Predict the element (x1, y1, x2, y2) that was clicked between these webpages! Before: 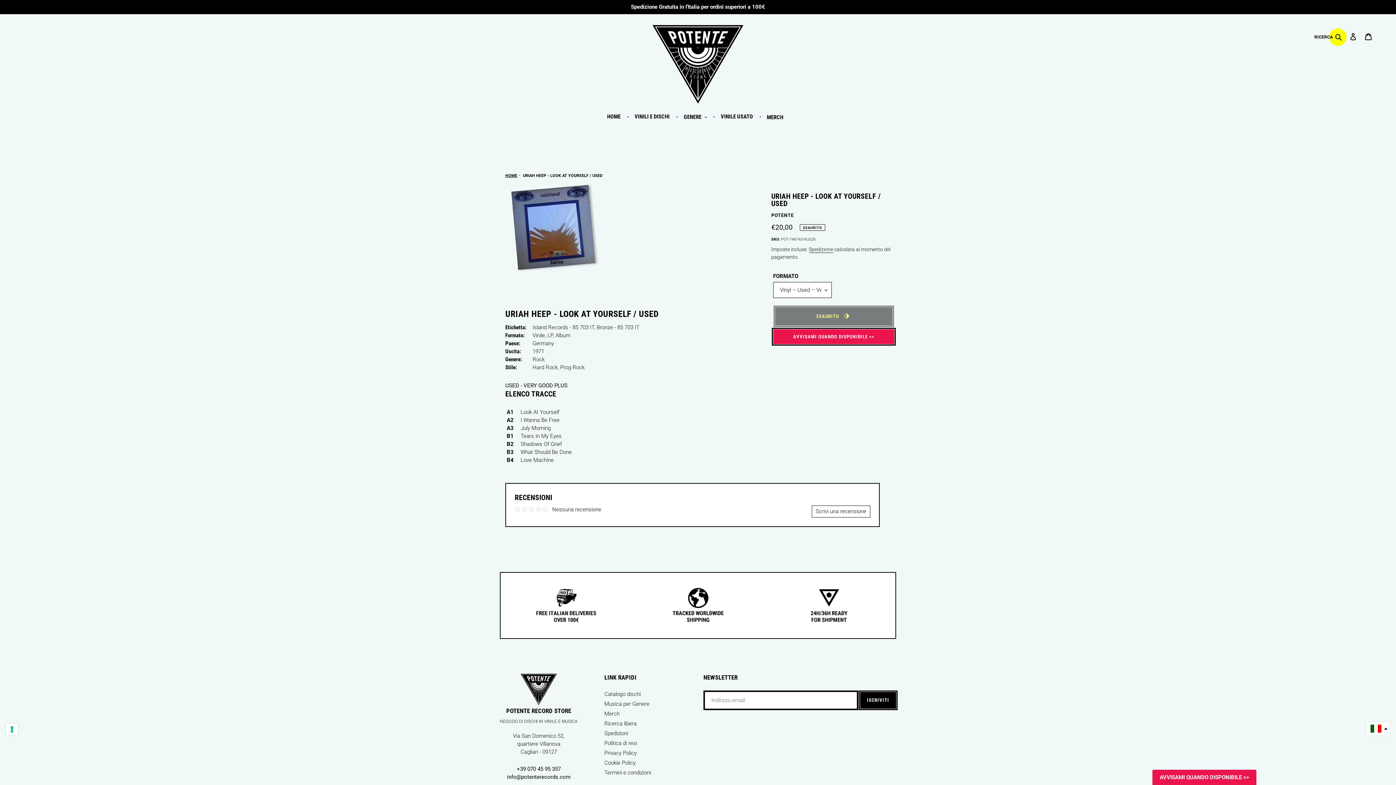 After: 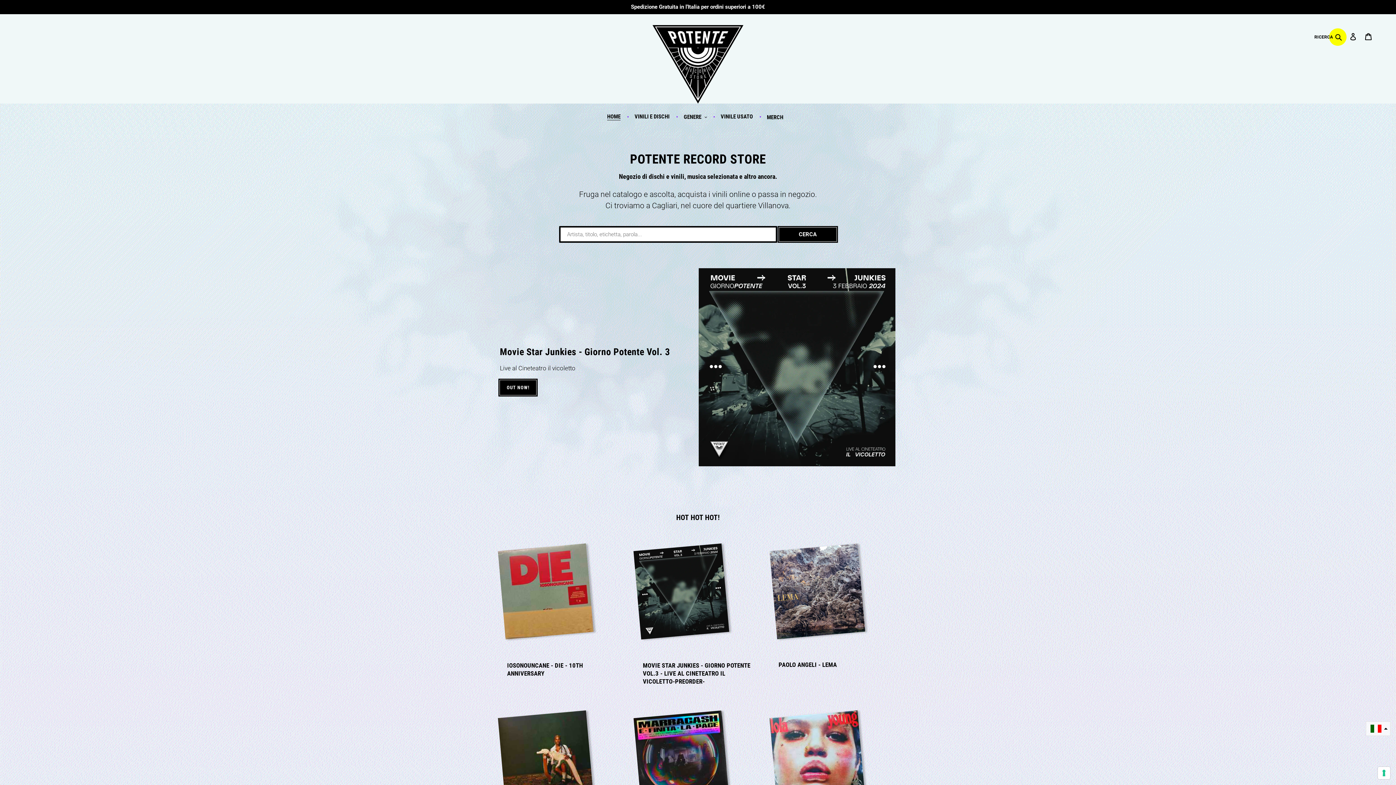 Action: bbox: (520, 674, 557, 707)